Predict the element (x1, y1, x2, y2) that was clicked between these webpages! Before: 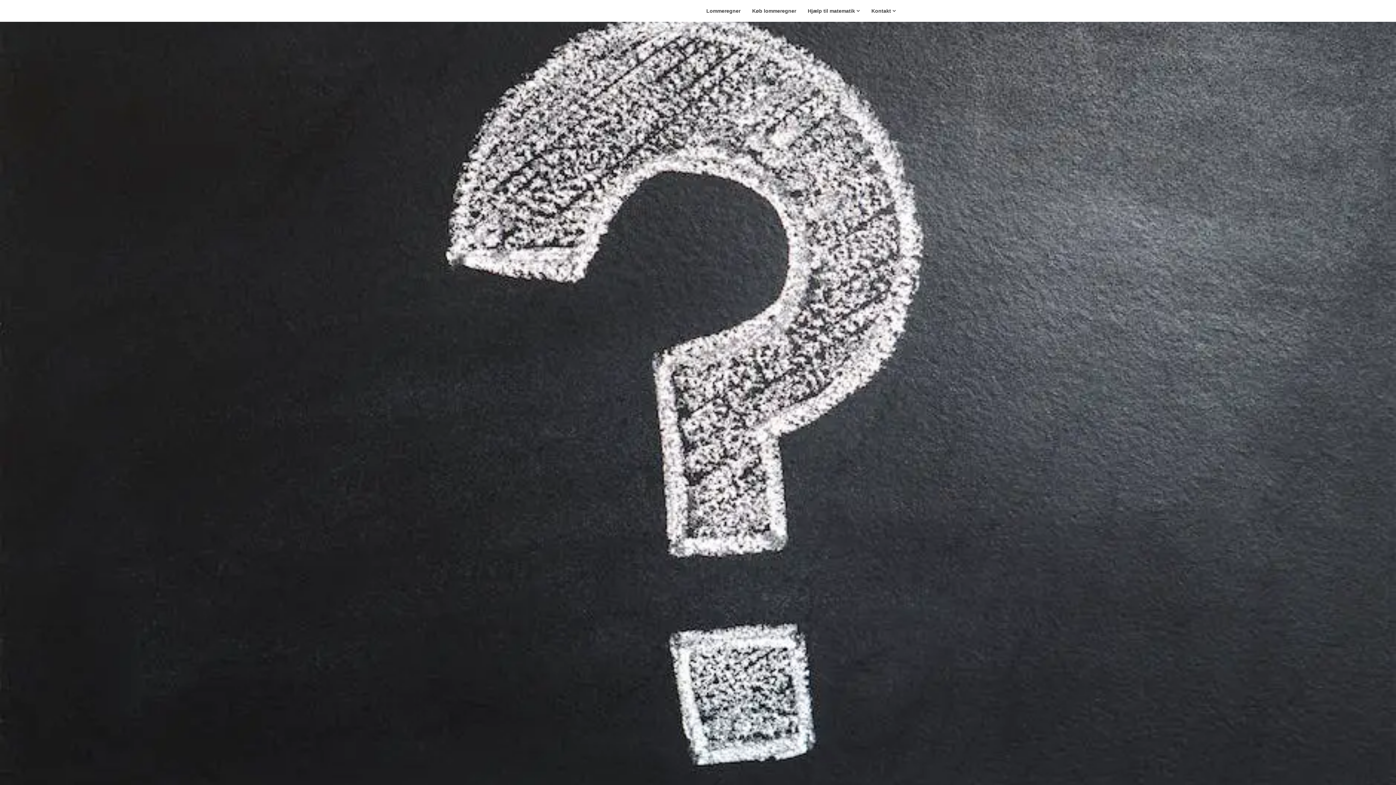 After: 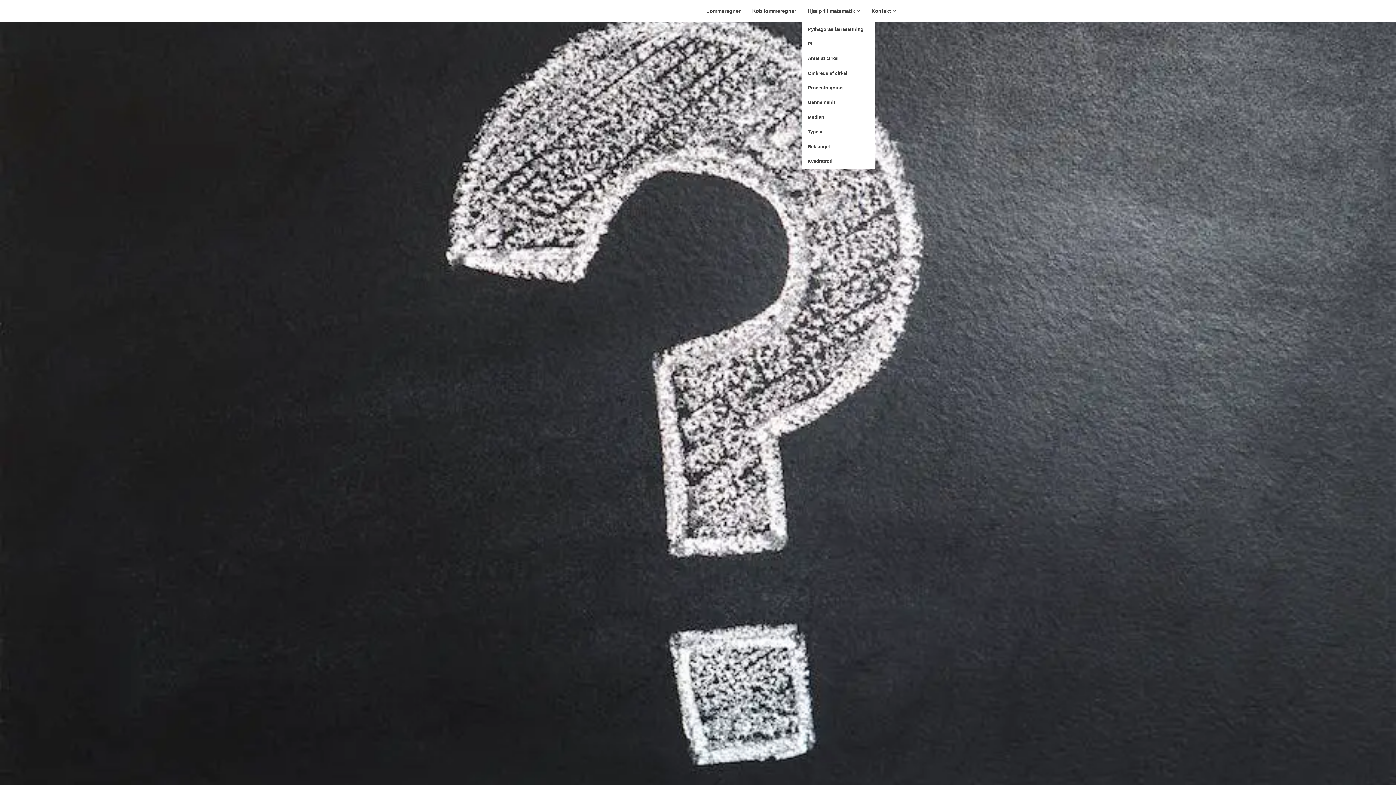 Action: label: Hjælp til matematik bbox: (802, 0, 865, 21)